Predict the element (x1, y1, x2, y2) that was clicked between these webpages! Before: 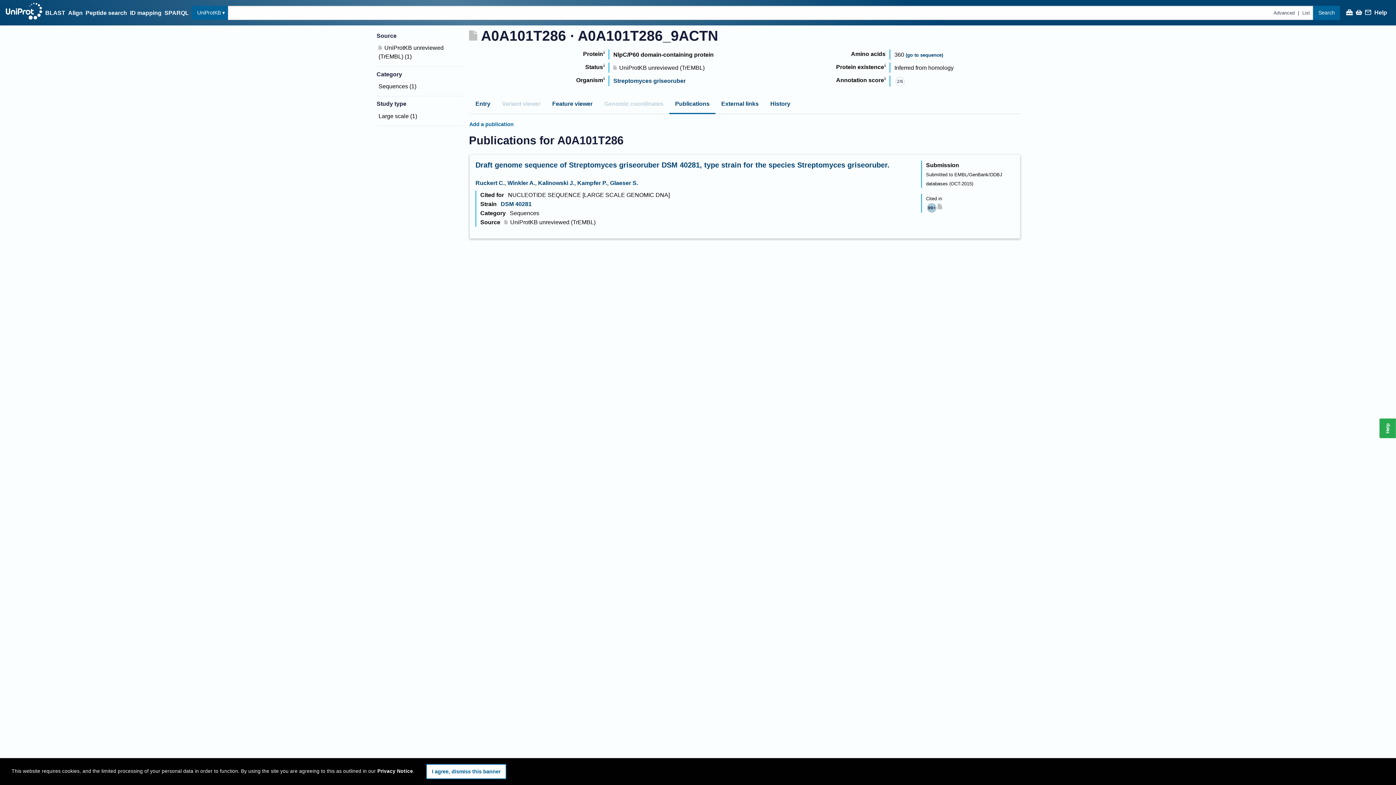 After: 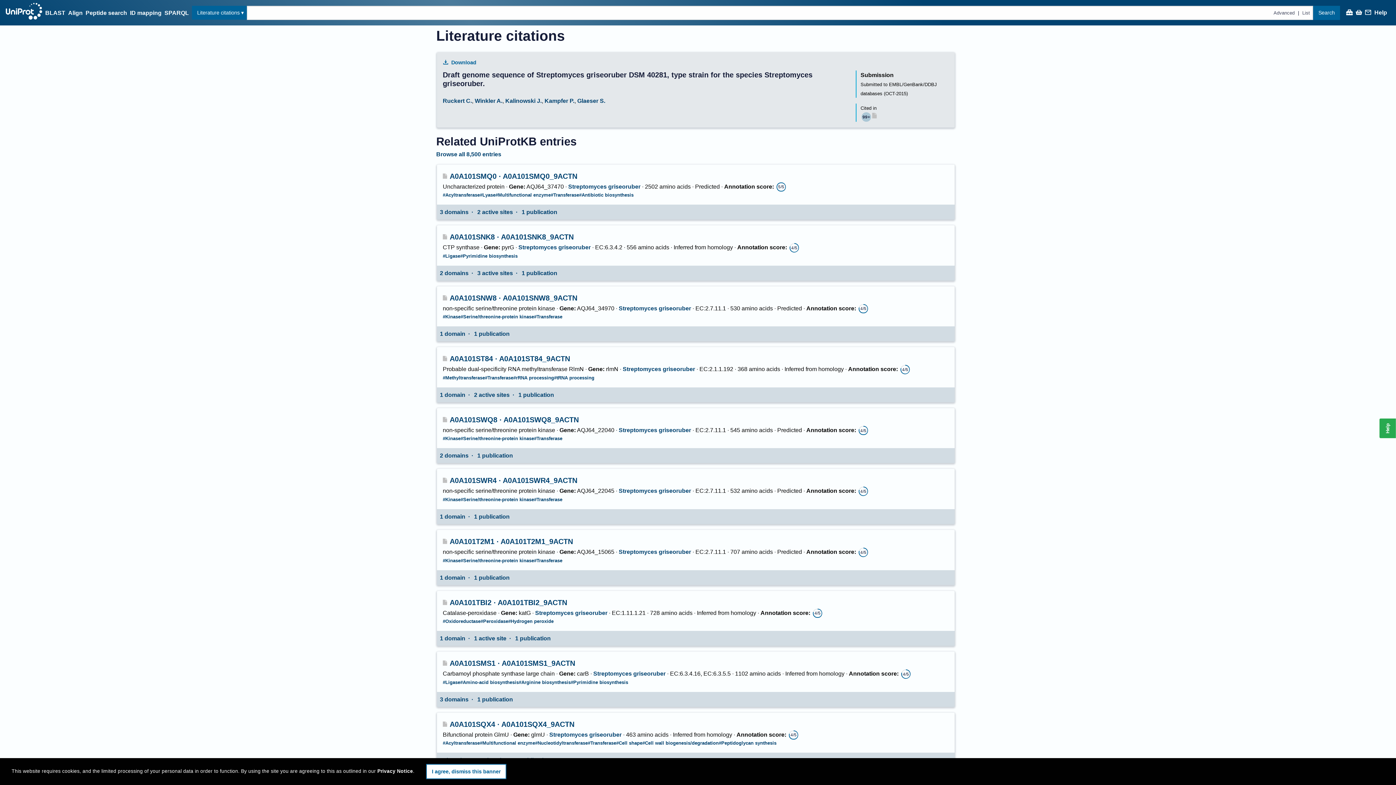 Action: bbox: (475, 161, 889, 169) label: Draft genome sequence of Streptomyces griseoruber DSM 40281, type strain for the species Streptomyces griseoruber.